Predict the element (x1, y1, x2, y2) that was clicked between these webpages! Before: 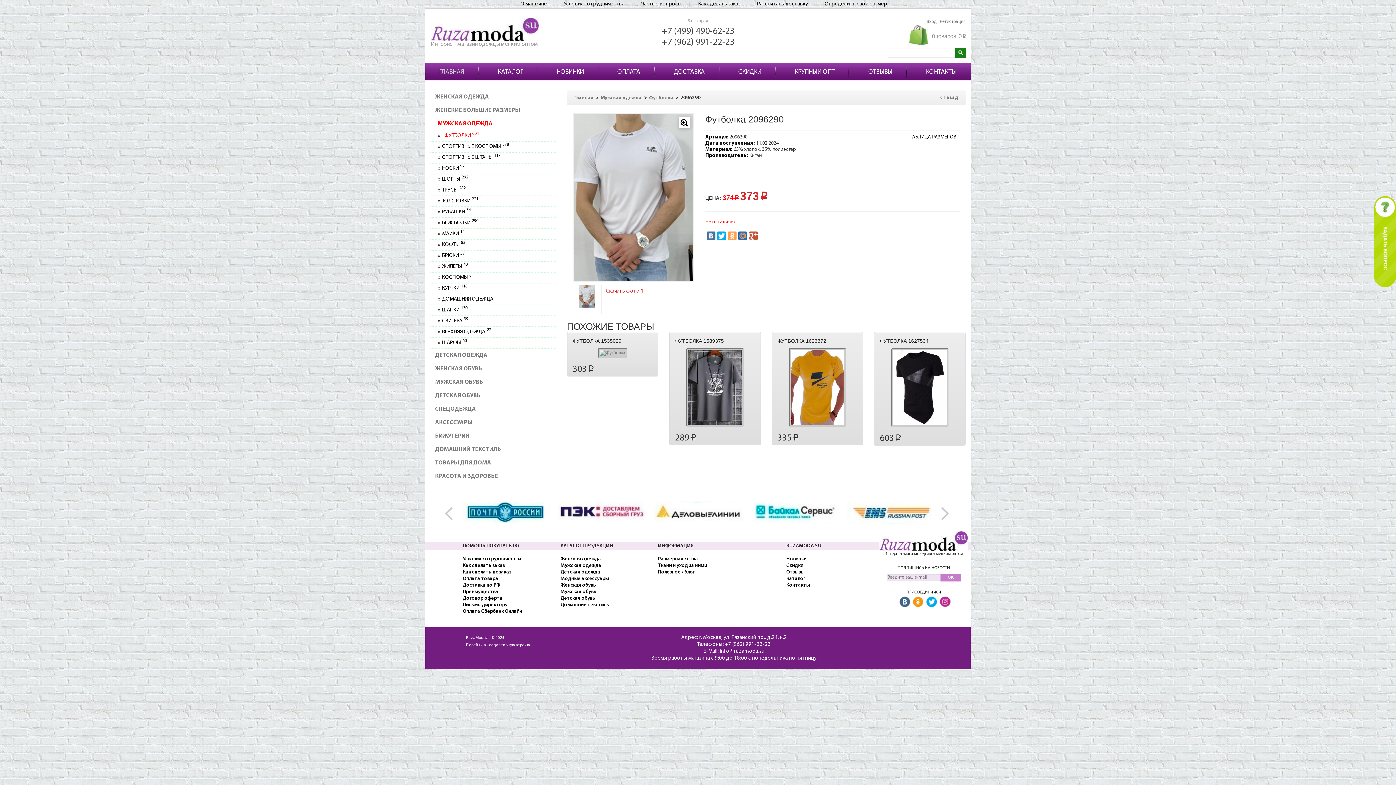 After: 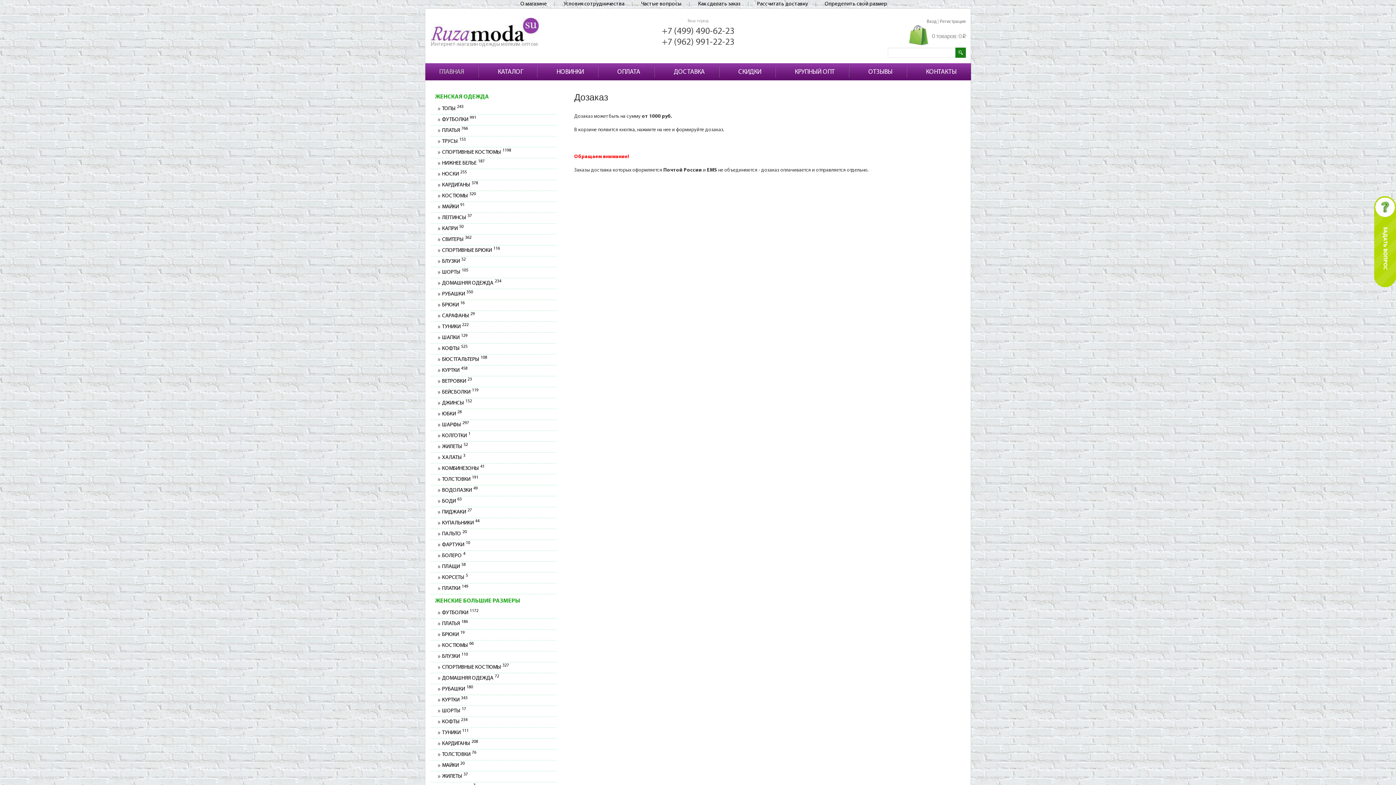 Action: bbox: (462, 569, 511, 575) label: Как сделать дозаказ